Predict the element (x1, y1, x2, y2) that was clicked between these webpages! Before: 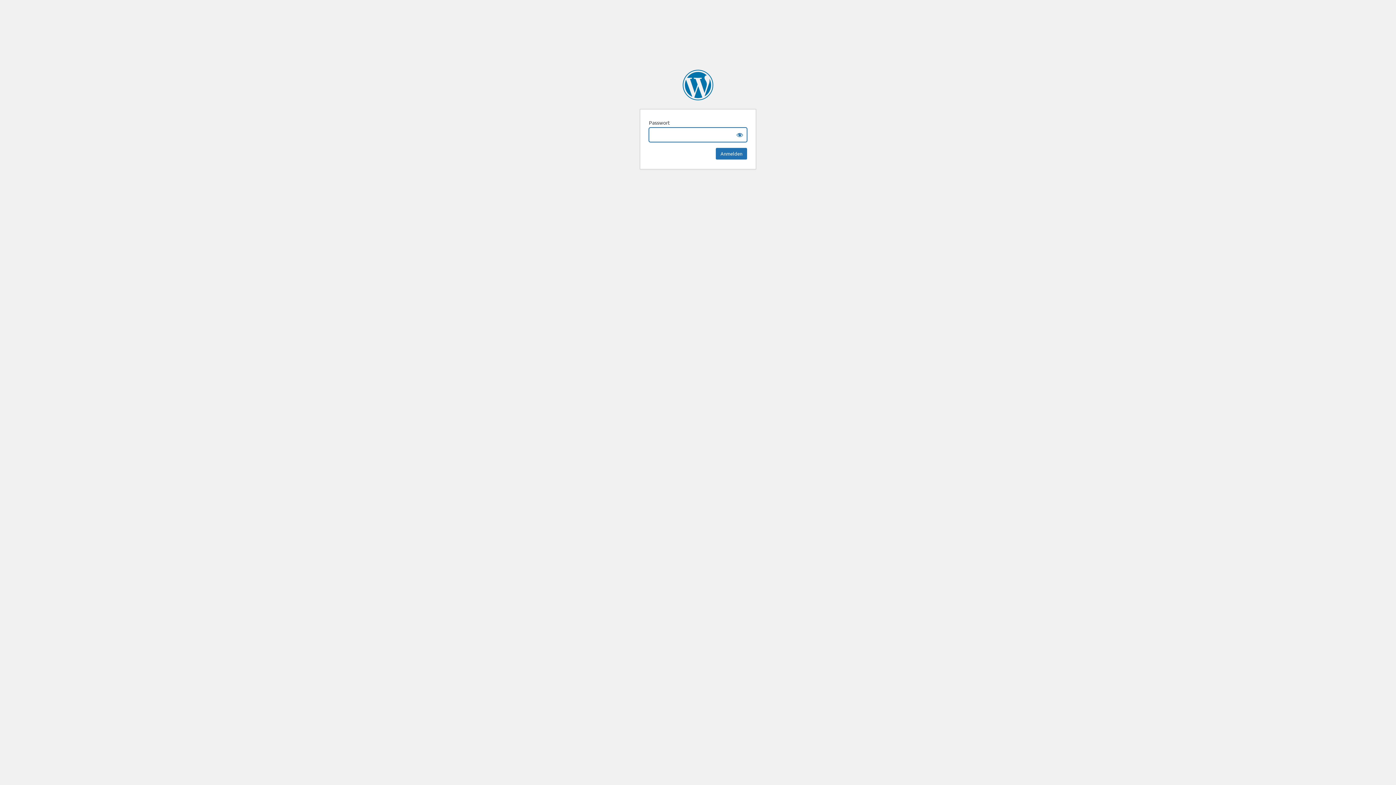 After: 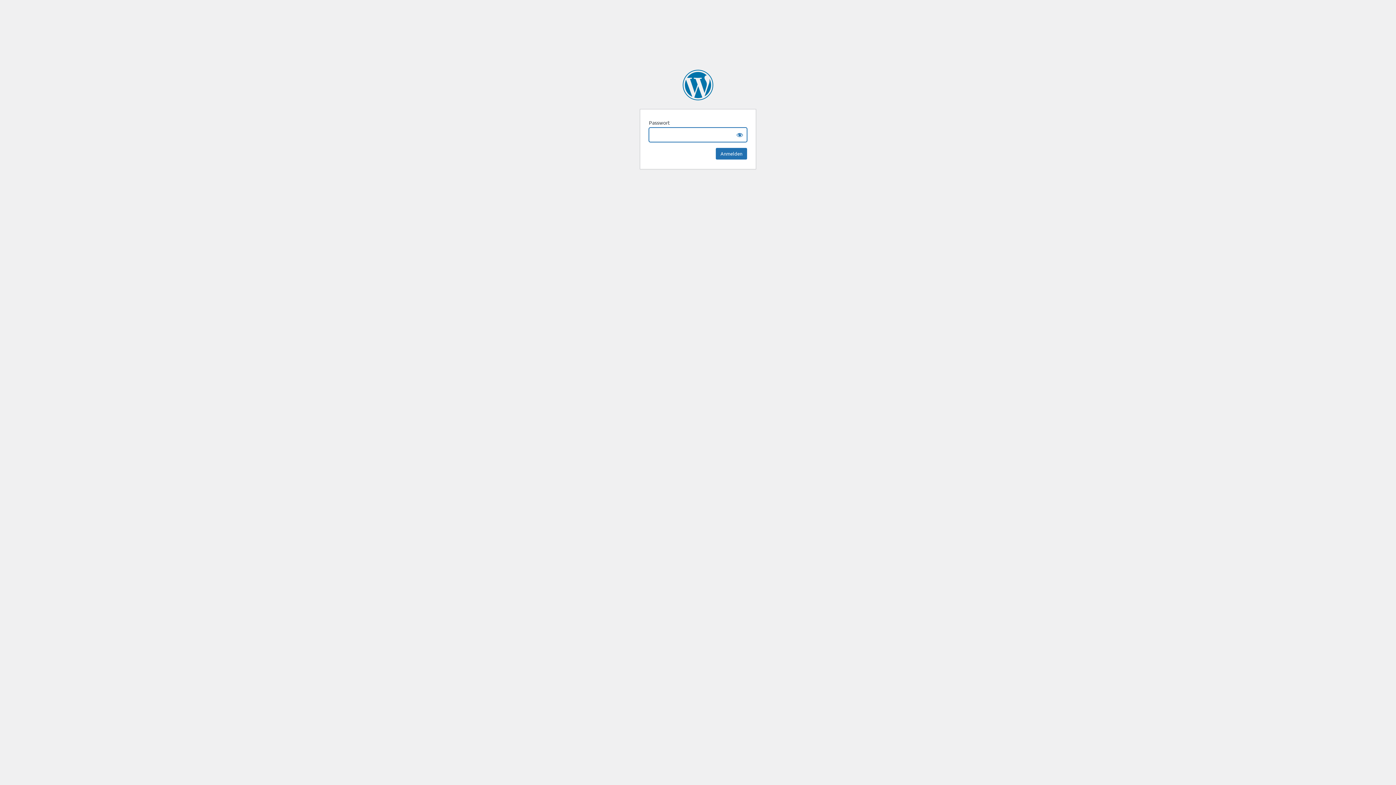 Action: label: SHS Intranet bbox: (682, 69, 713, 100)